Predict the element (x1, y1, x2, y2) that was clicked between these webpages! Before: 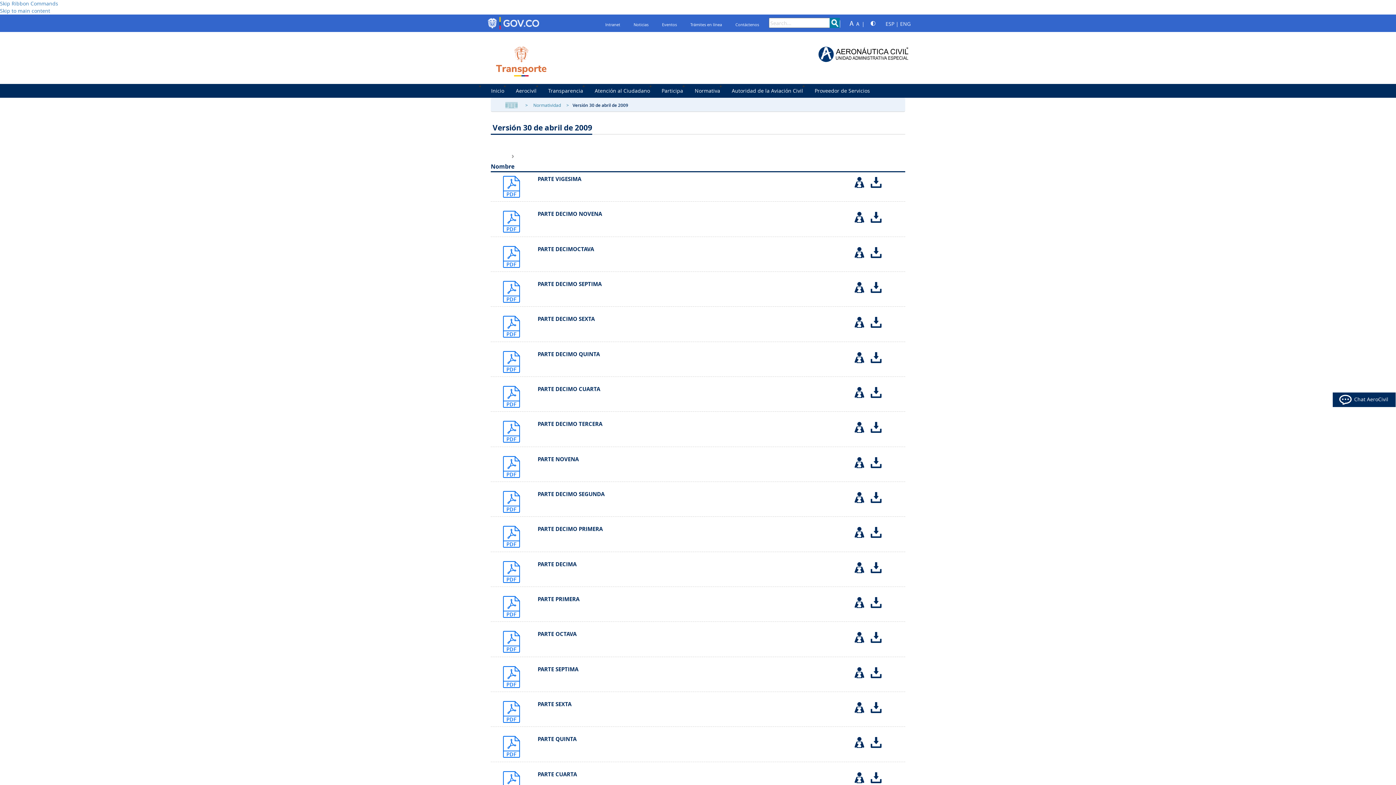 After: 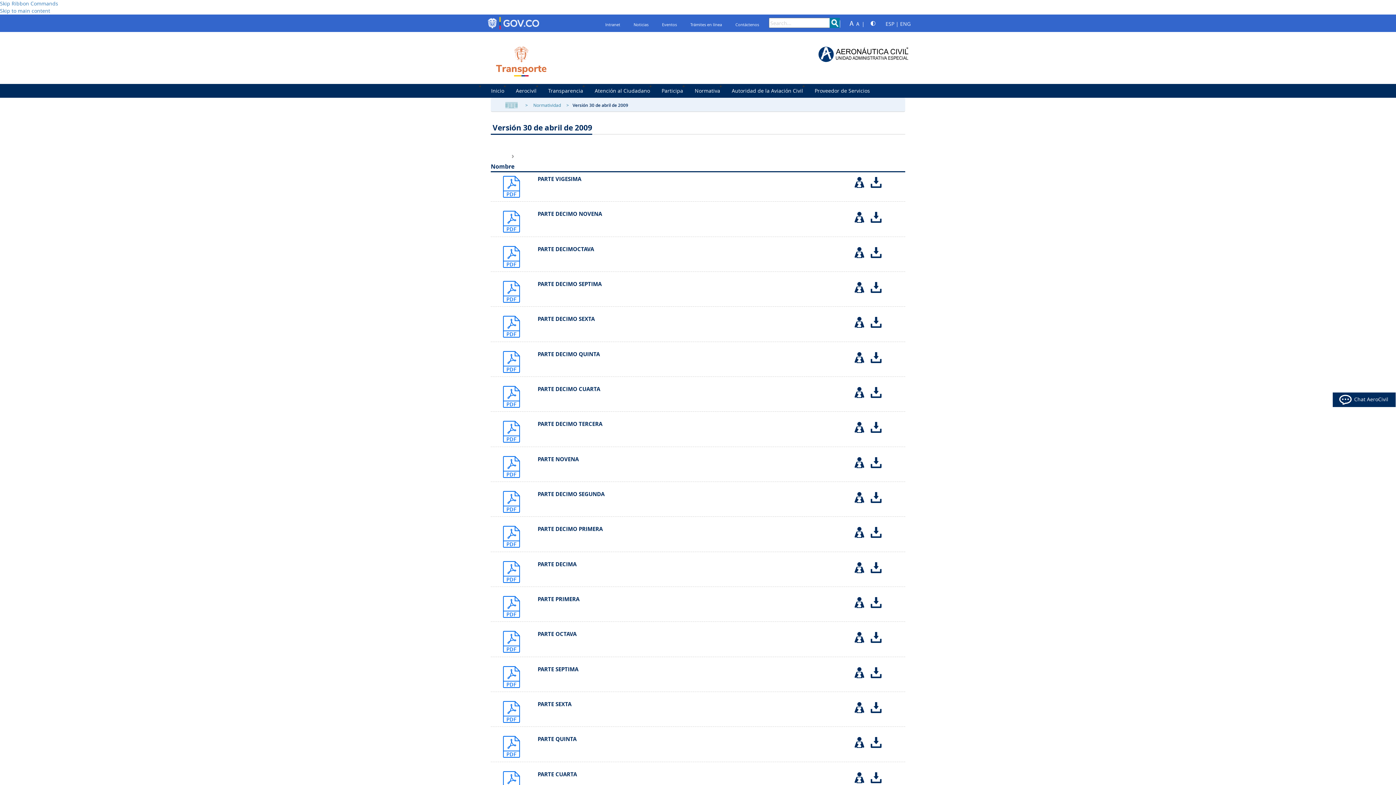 Action: bbox: (537, 561, 832, 567) label: PARTE DECIMA